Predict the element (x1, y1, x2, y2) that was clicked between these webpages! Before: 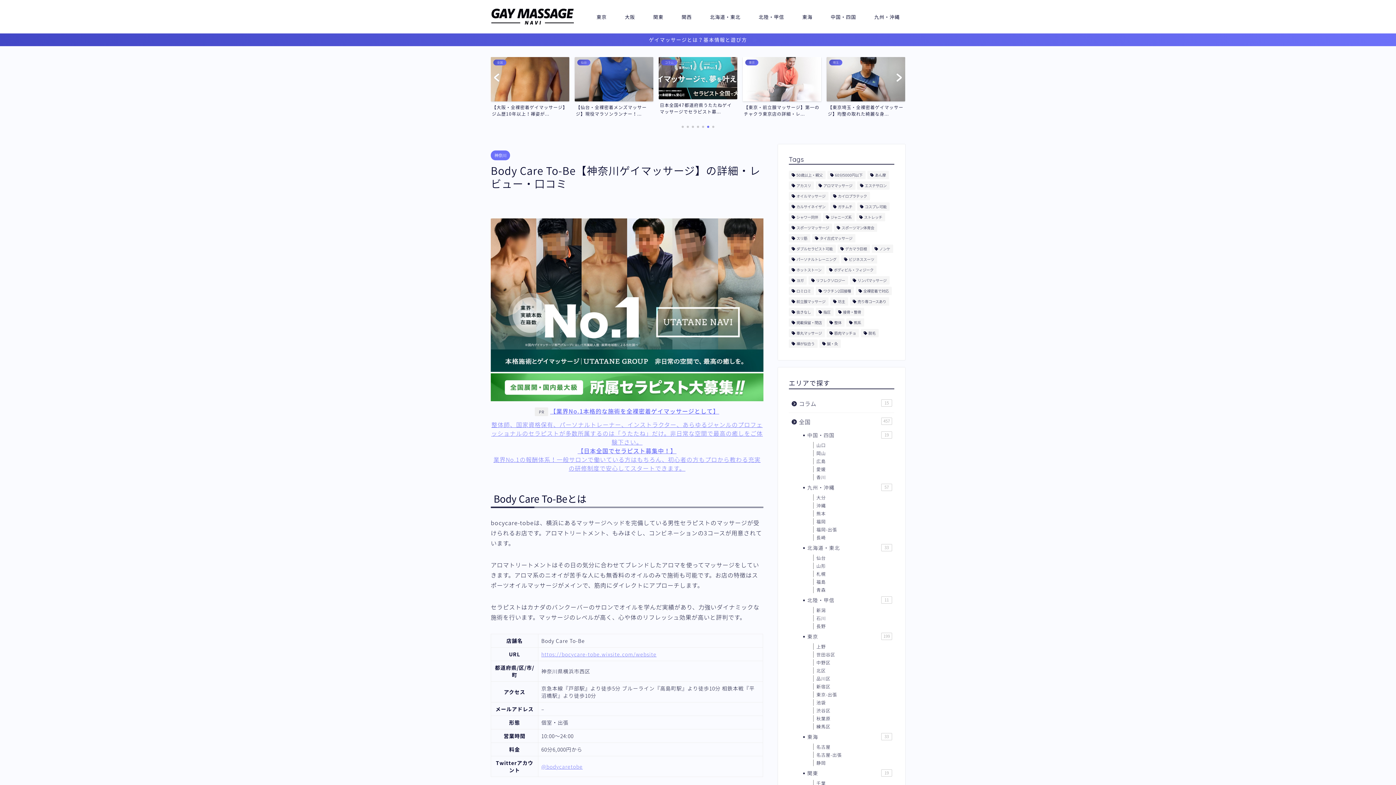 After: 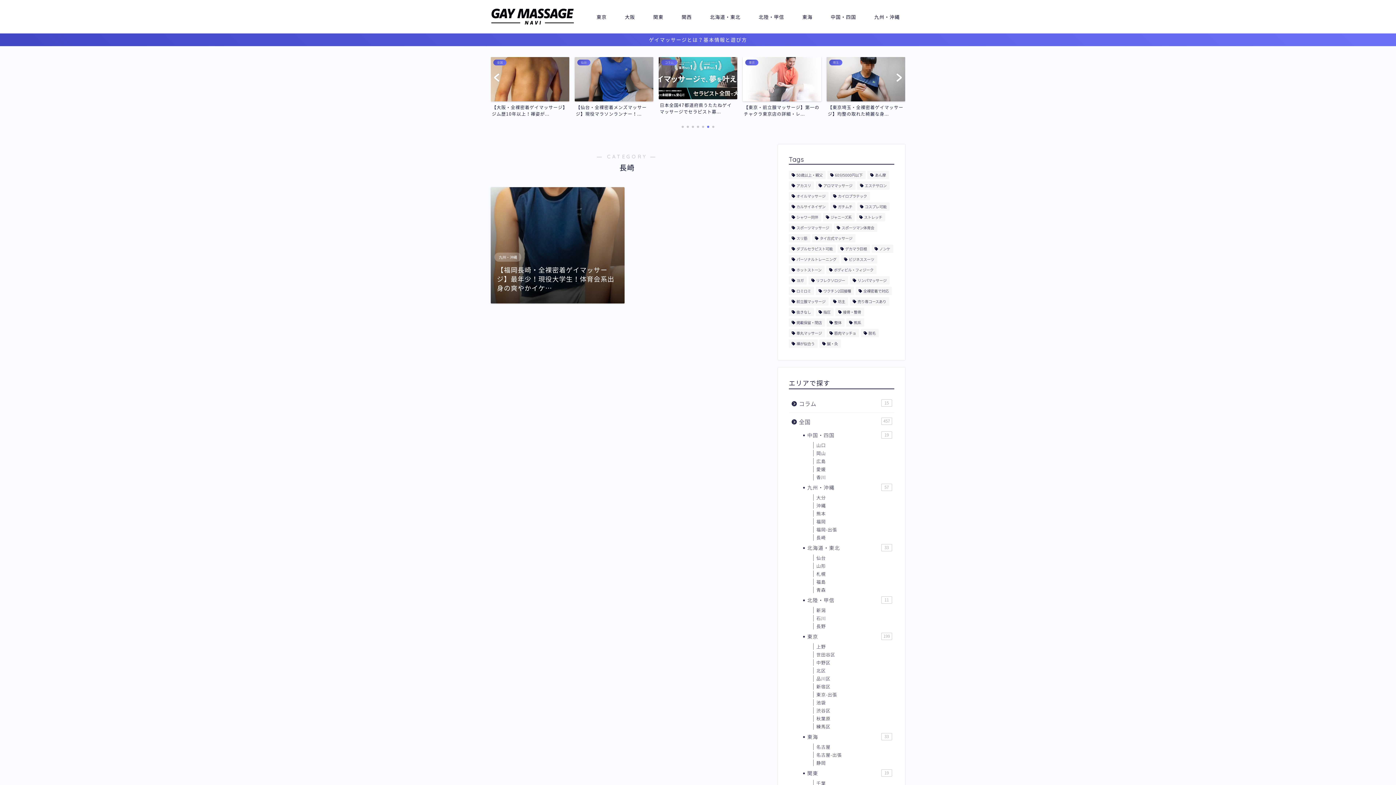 Action: bbox: (807, 533, 893, 541) label: 長崎